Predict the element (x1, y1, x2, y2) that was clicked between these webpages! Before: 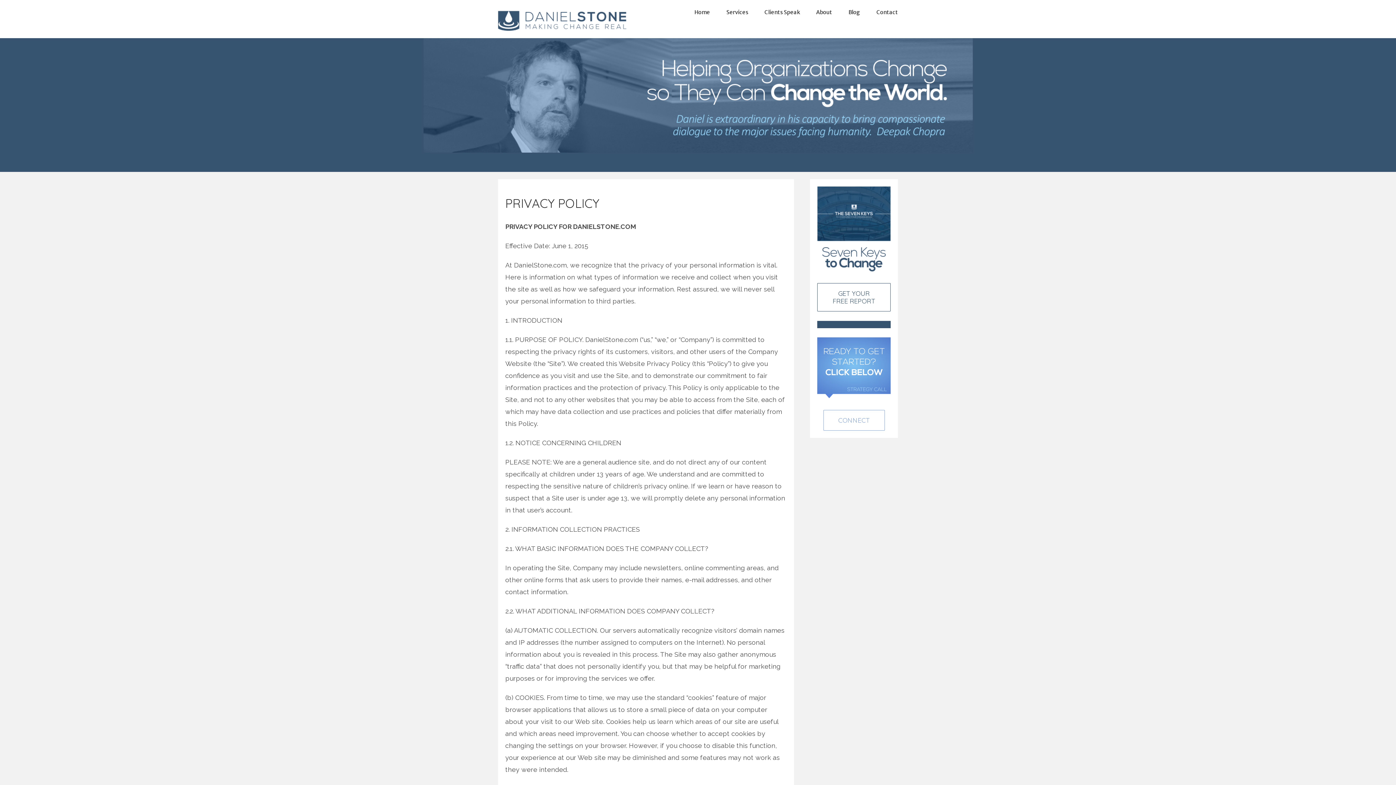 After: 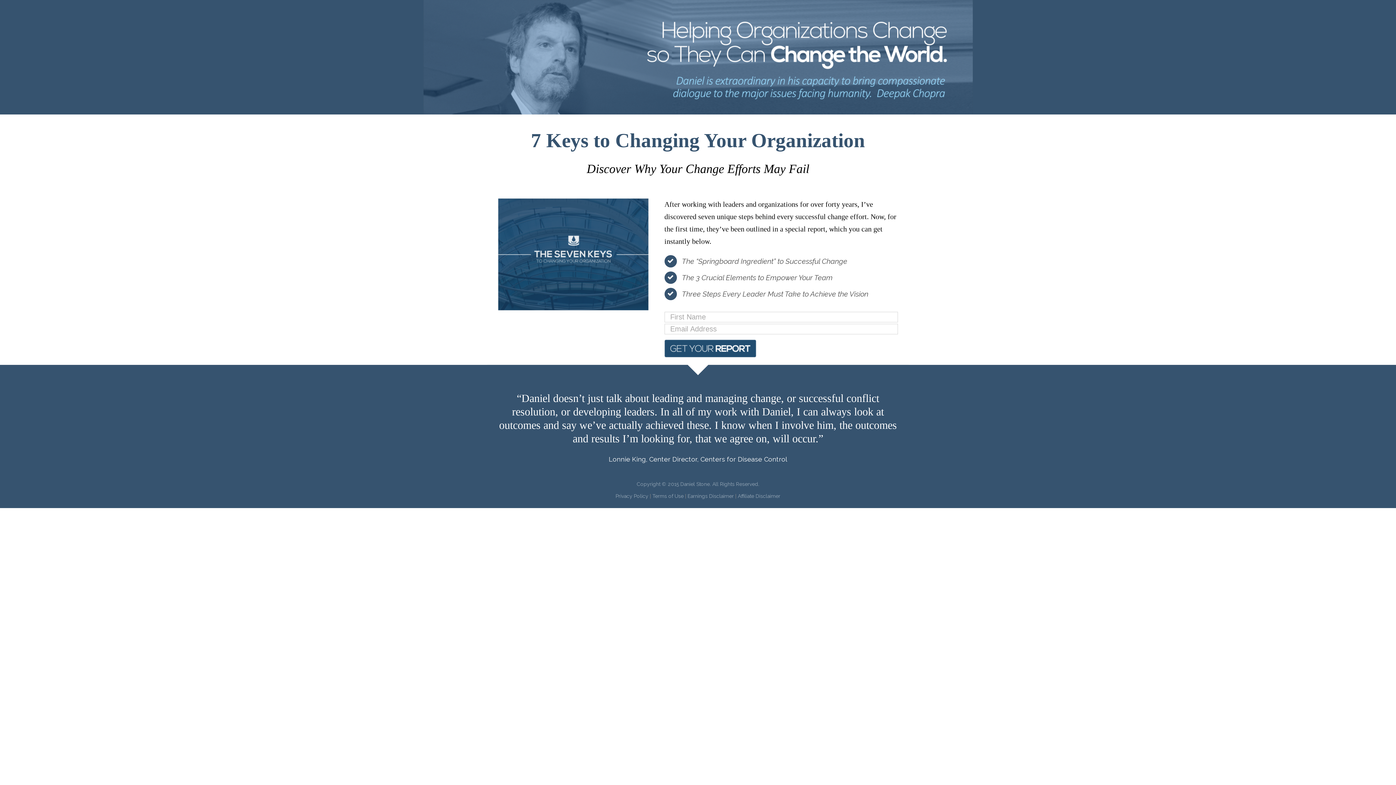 Action: bbox: (817, 283, 890, 311) label: GET YOUR FREE REPORT